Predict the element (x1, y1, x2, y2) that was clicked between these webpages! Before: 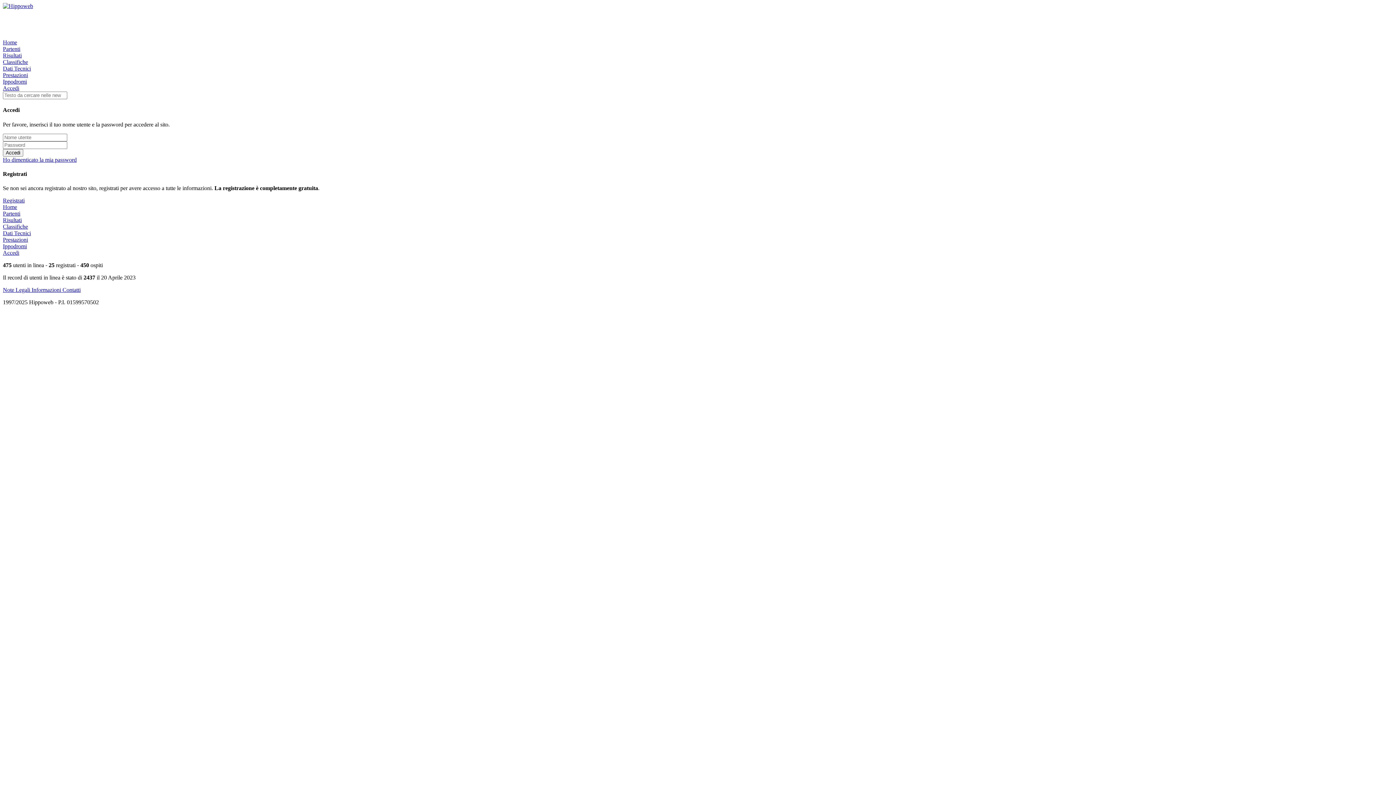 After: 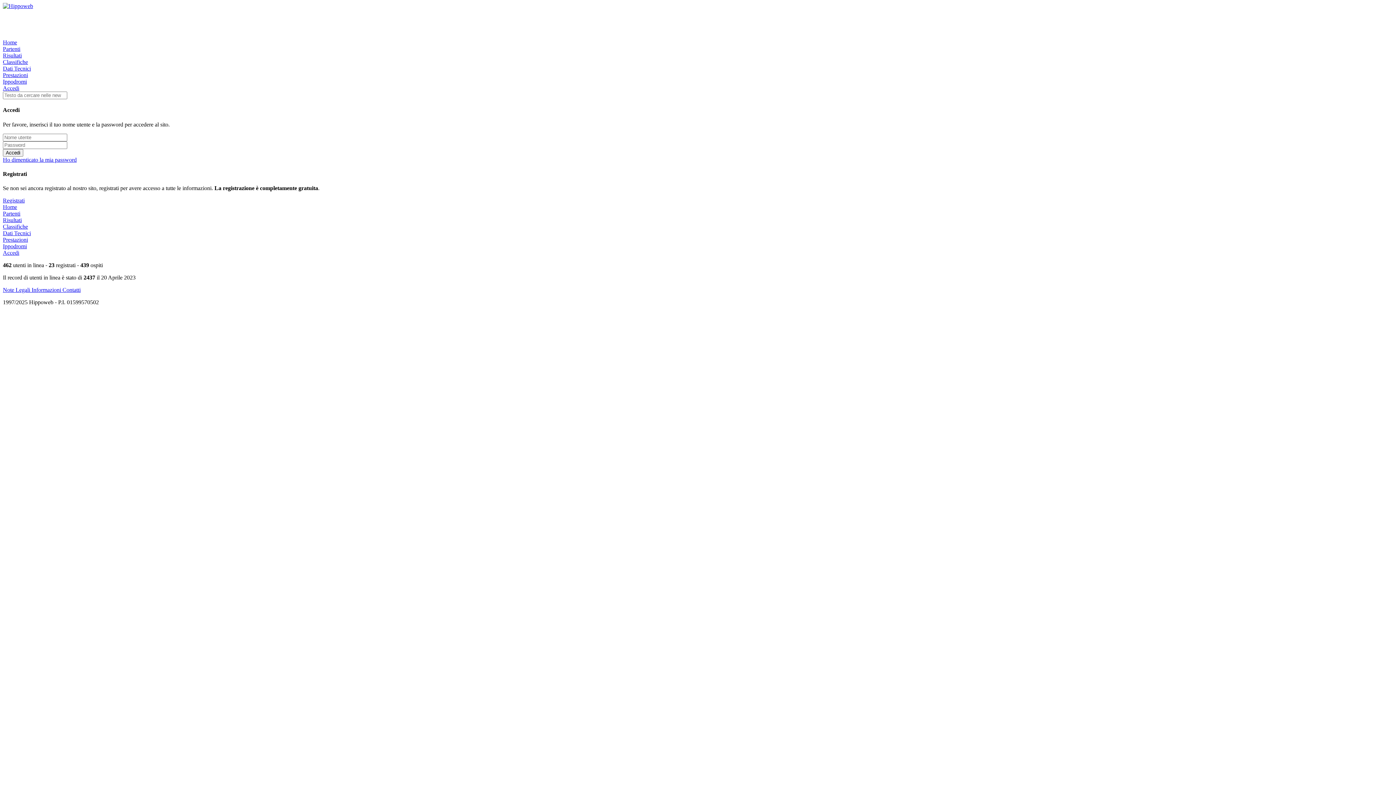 Action: label: Partenti bbox: (2, 45, 20, 52)